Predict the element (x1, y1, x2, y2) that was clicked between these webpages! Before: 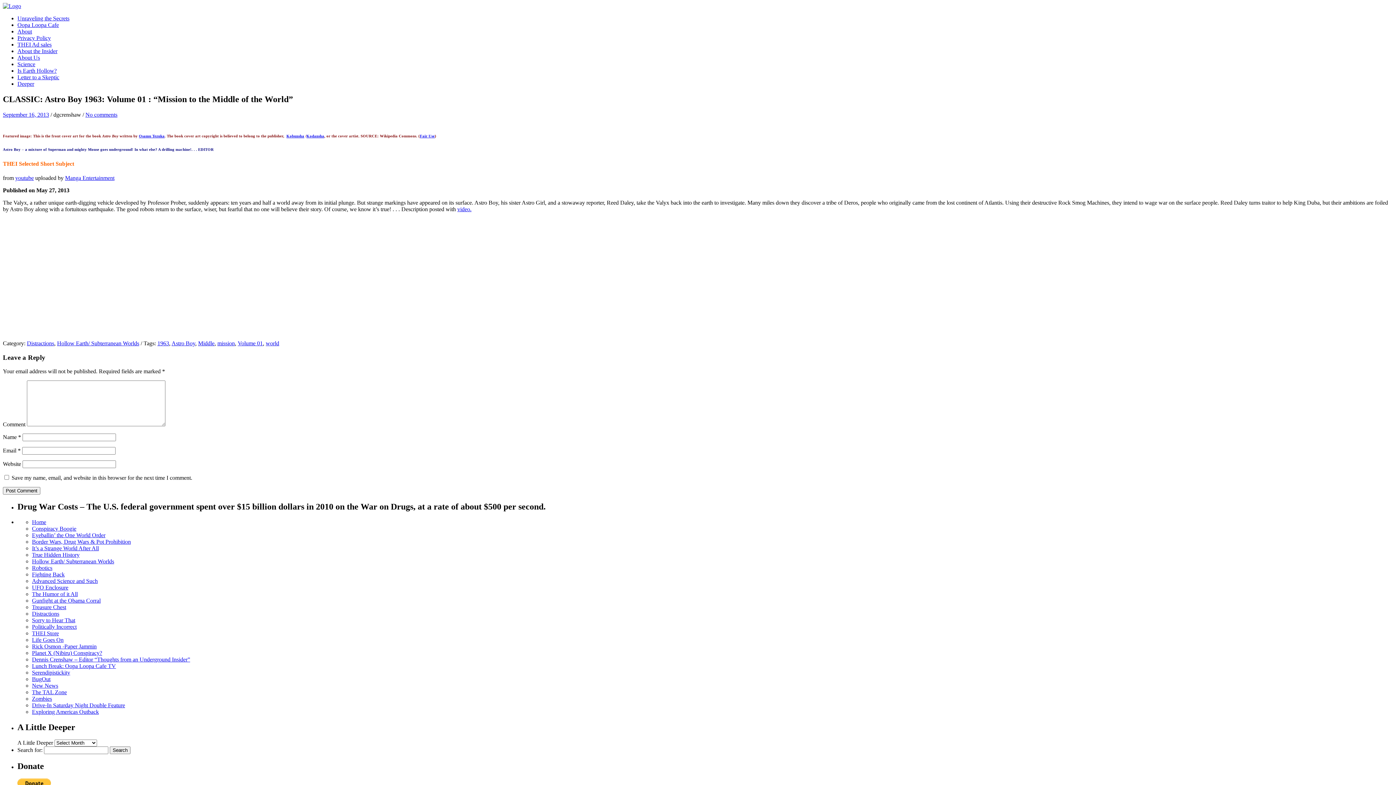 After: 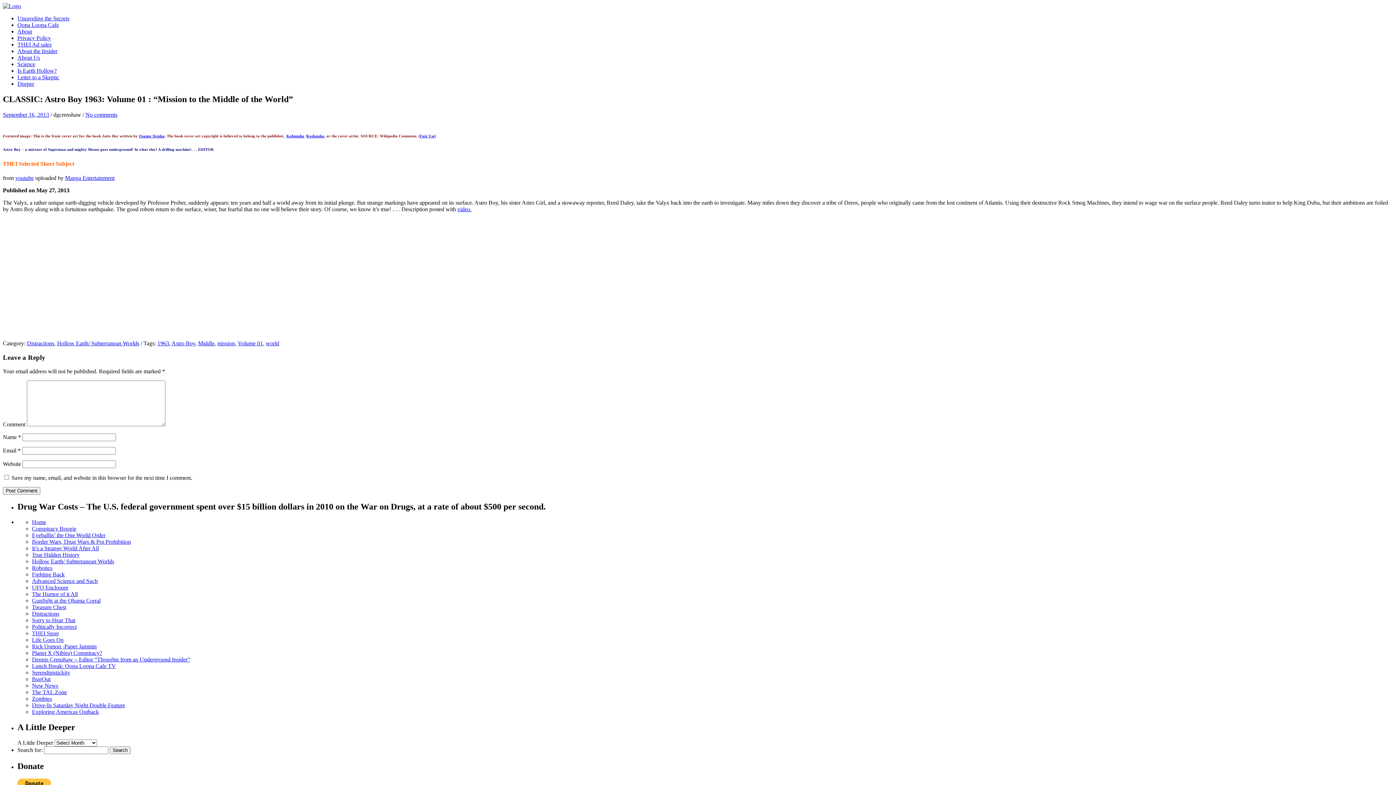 Action: label: youtube bbox: (15, 174, 33, 181)